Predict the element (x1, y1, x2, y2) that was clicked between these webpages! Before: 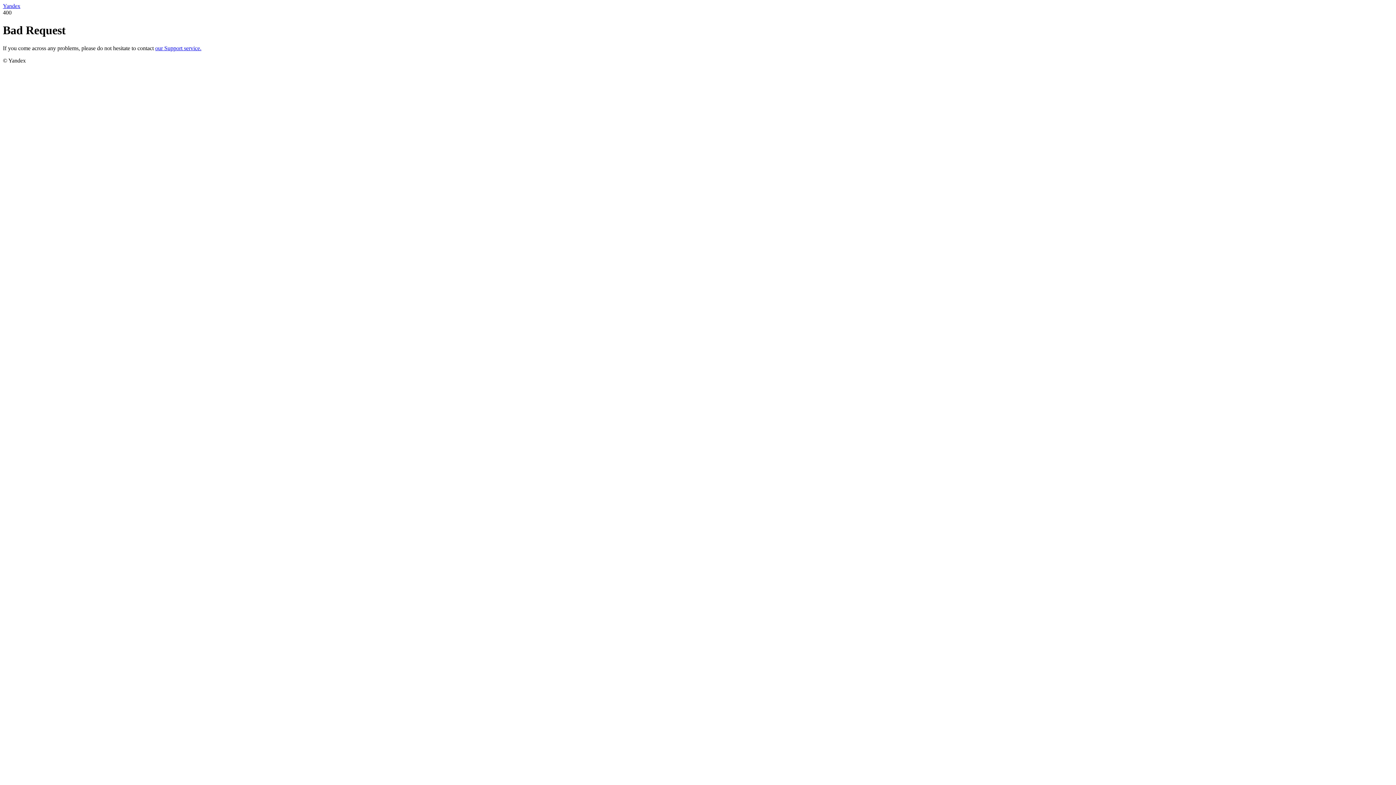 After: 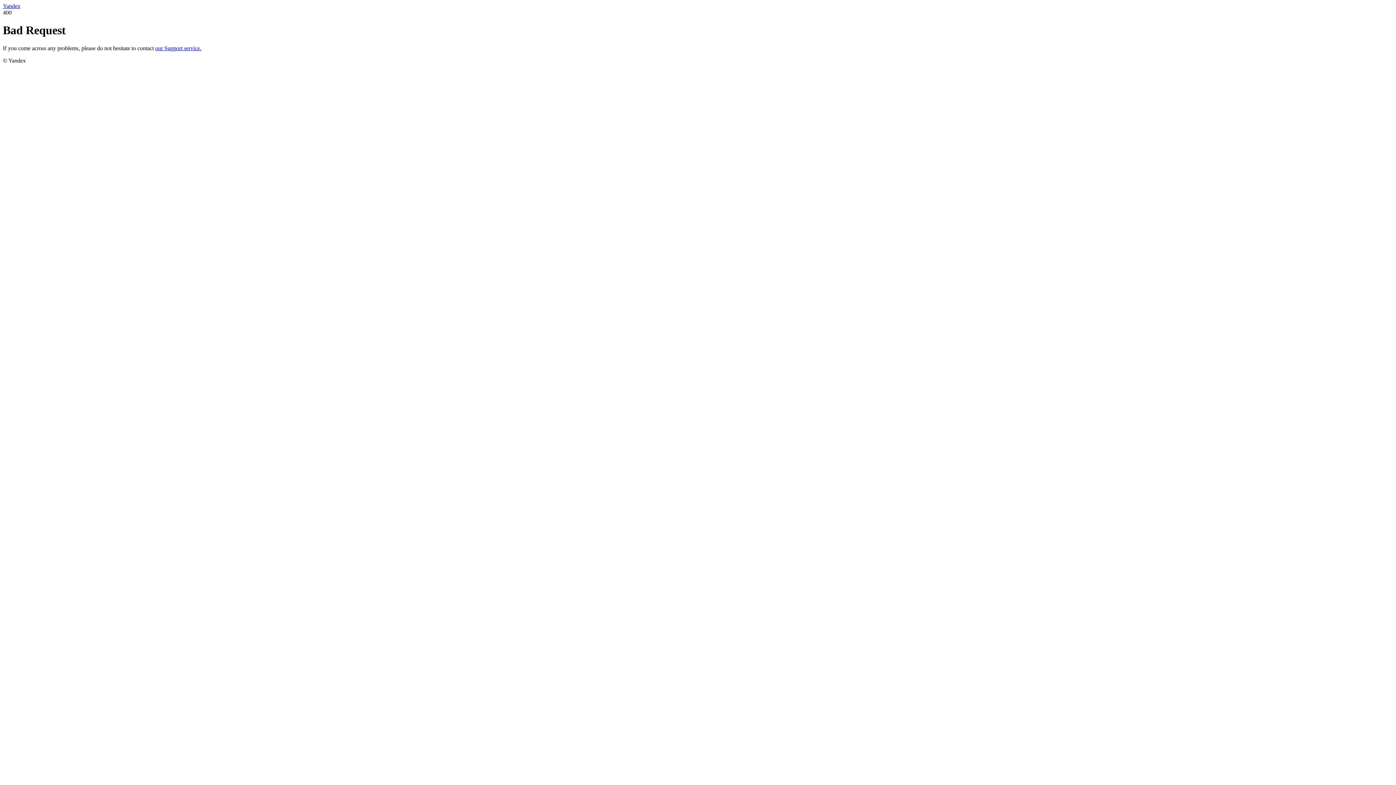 Action: label: our Support service. bbox: (155, 45, 201, 51)